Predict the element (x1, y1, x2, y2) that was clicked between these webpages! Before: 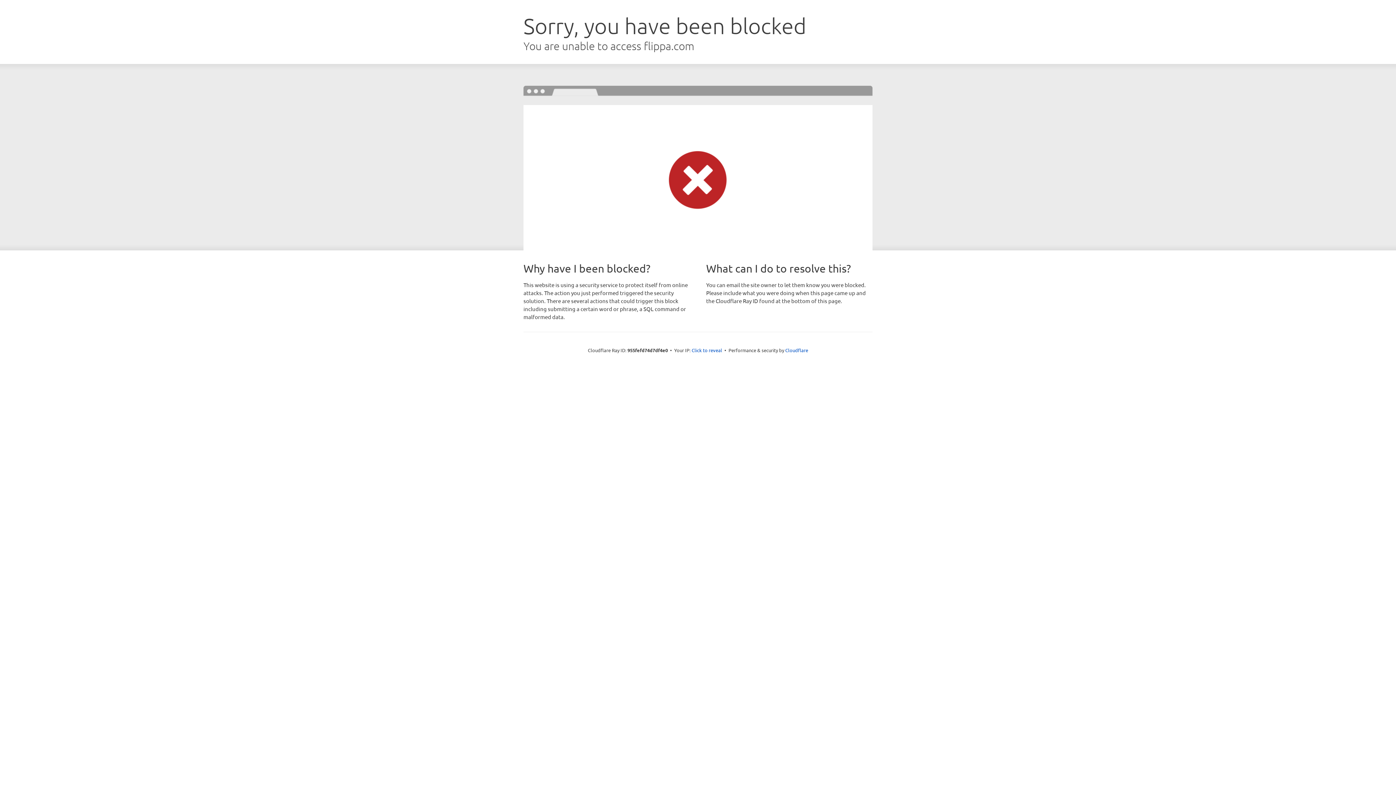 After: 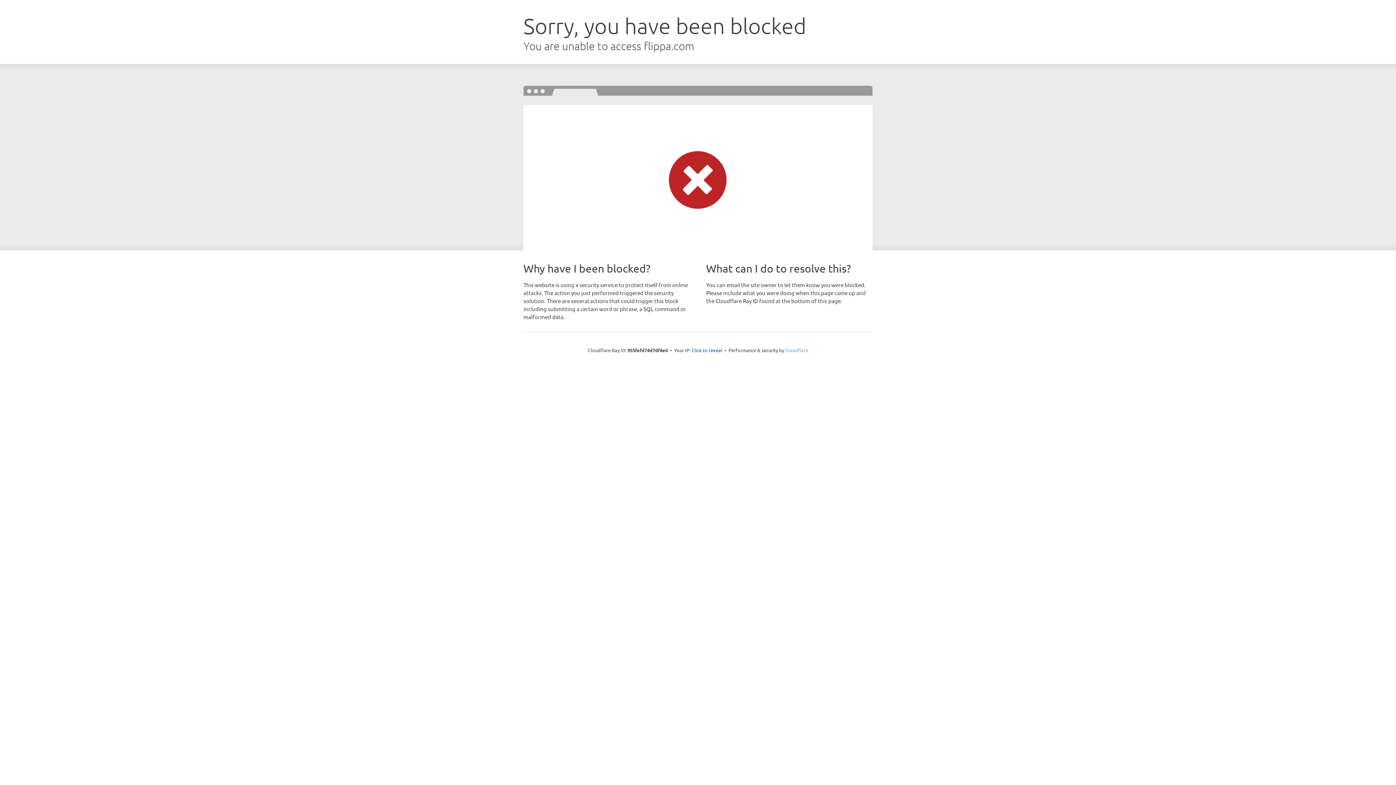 Action: label: Cloudflare bbox: (785, 347, 808, 353)